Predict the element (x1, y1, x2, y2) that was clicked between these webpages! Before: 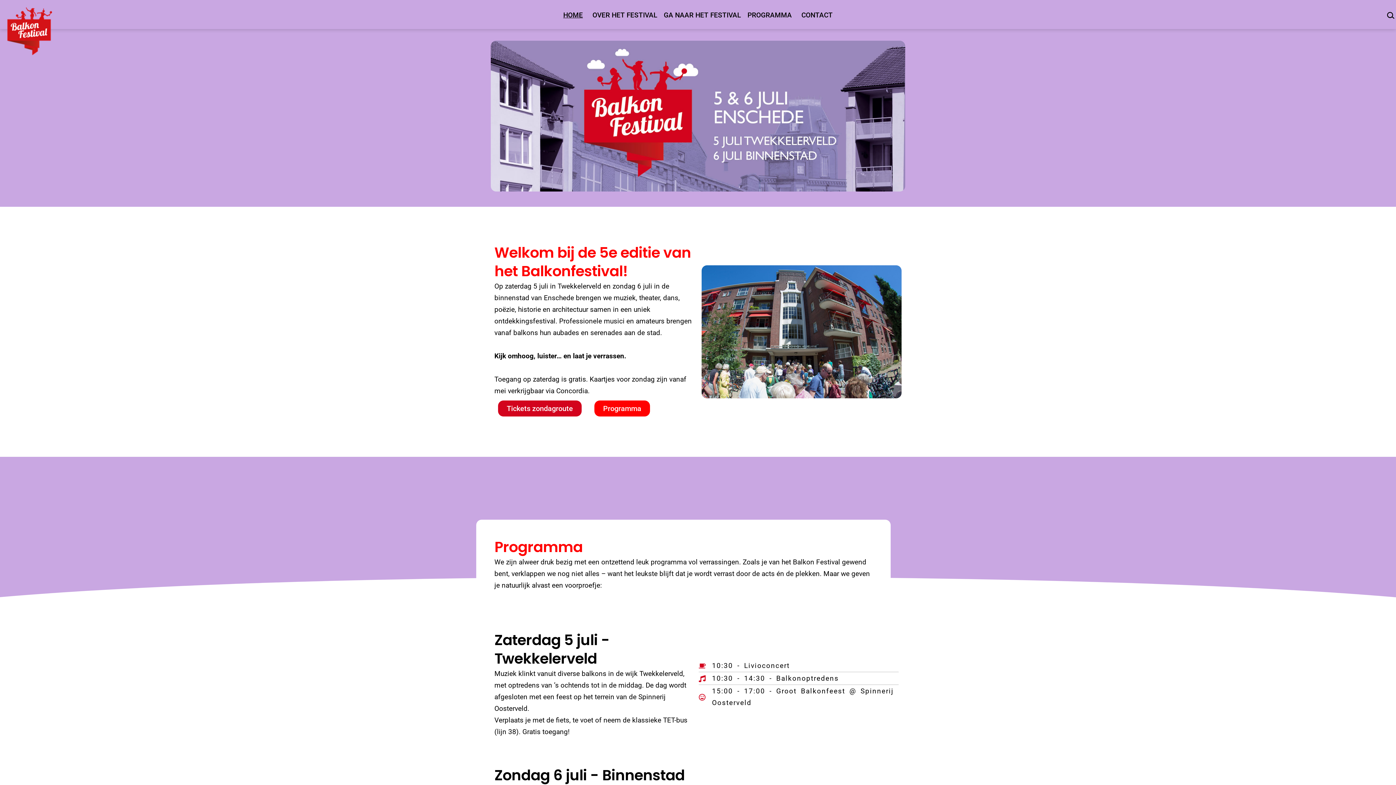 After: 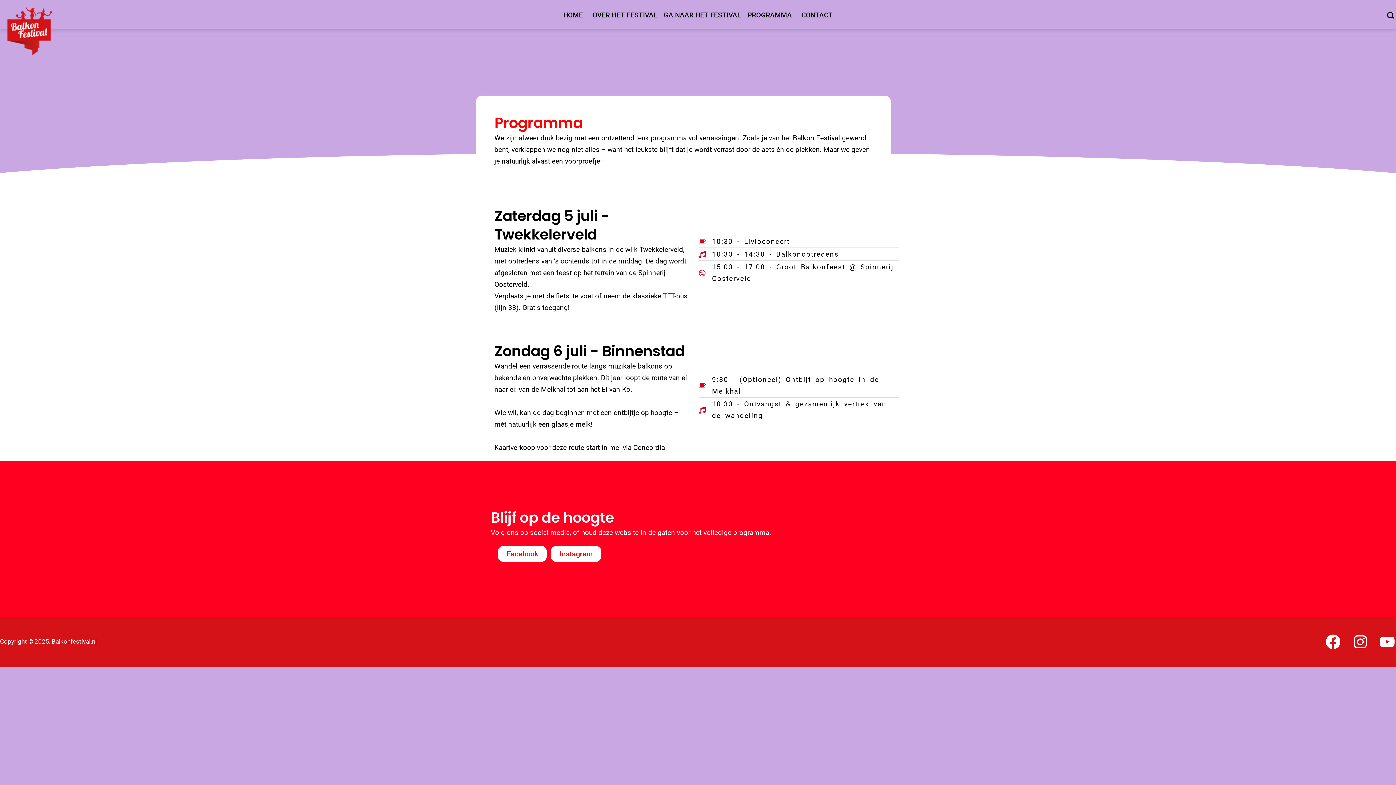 Action: label: PROGRAMMA bbox: (742, 6, 796, 23)